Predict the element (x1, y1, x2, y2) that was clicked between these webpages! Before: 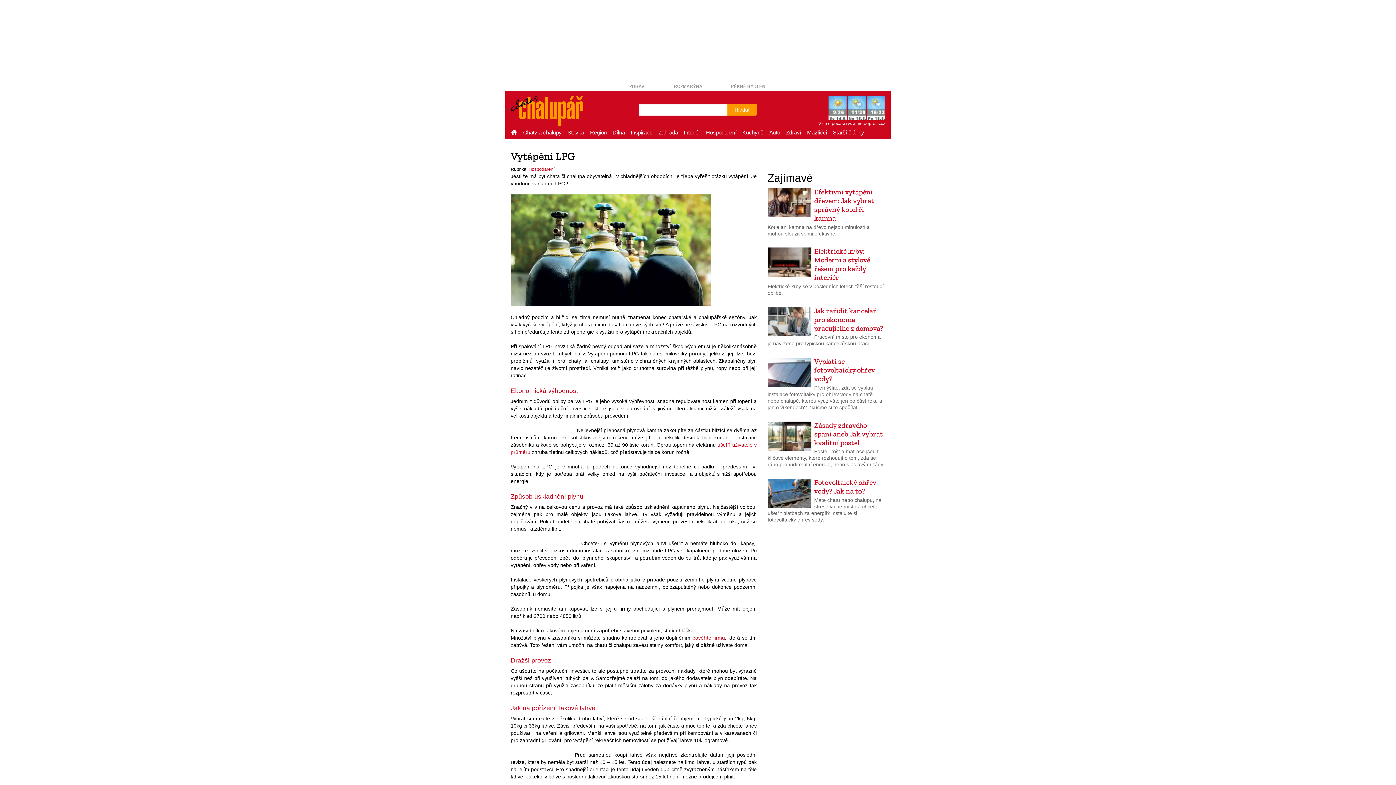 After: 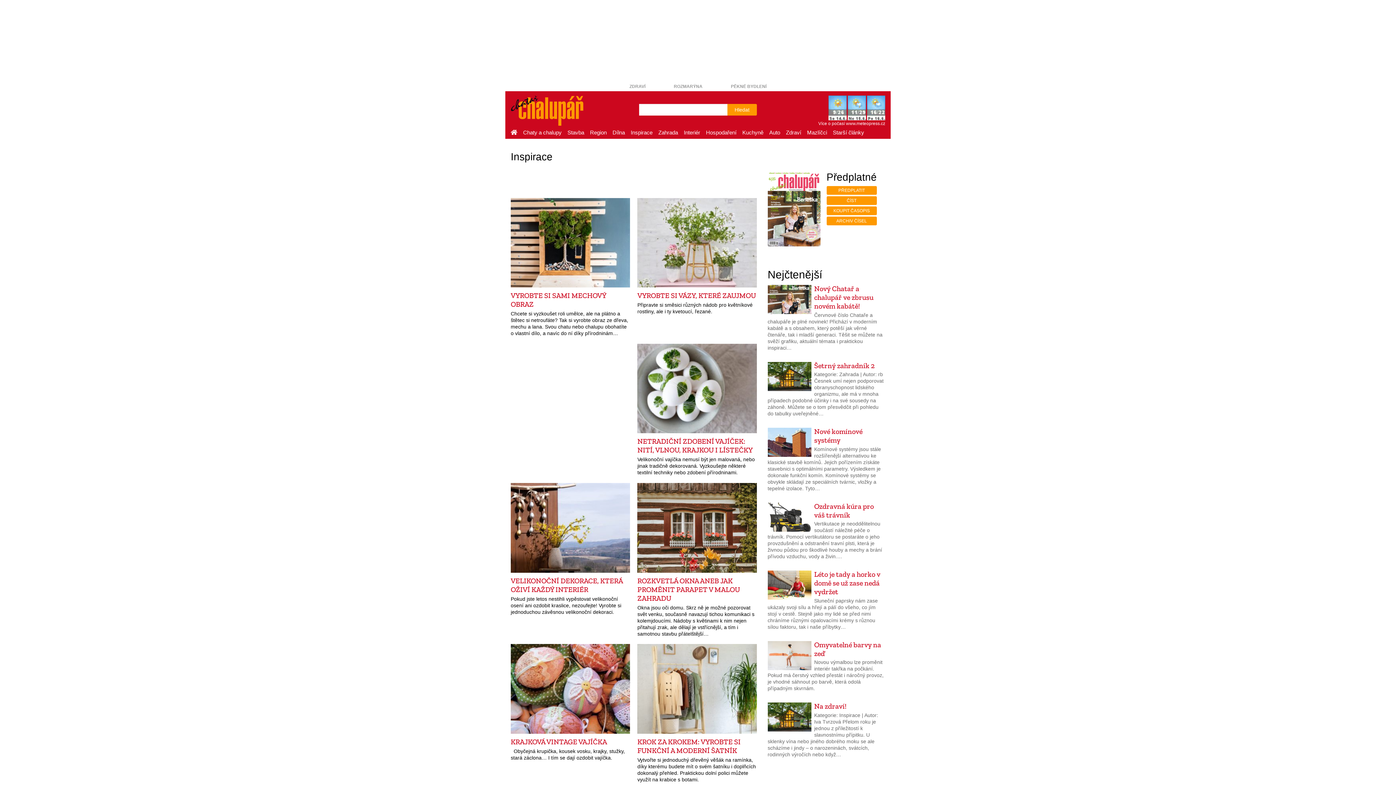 Action: label: Inspirace bbox: (628, 127, 655, 138)